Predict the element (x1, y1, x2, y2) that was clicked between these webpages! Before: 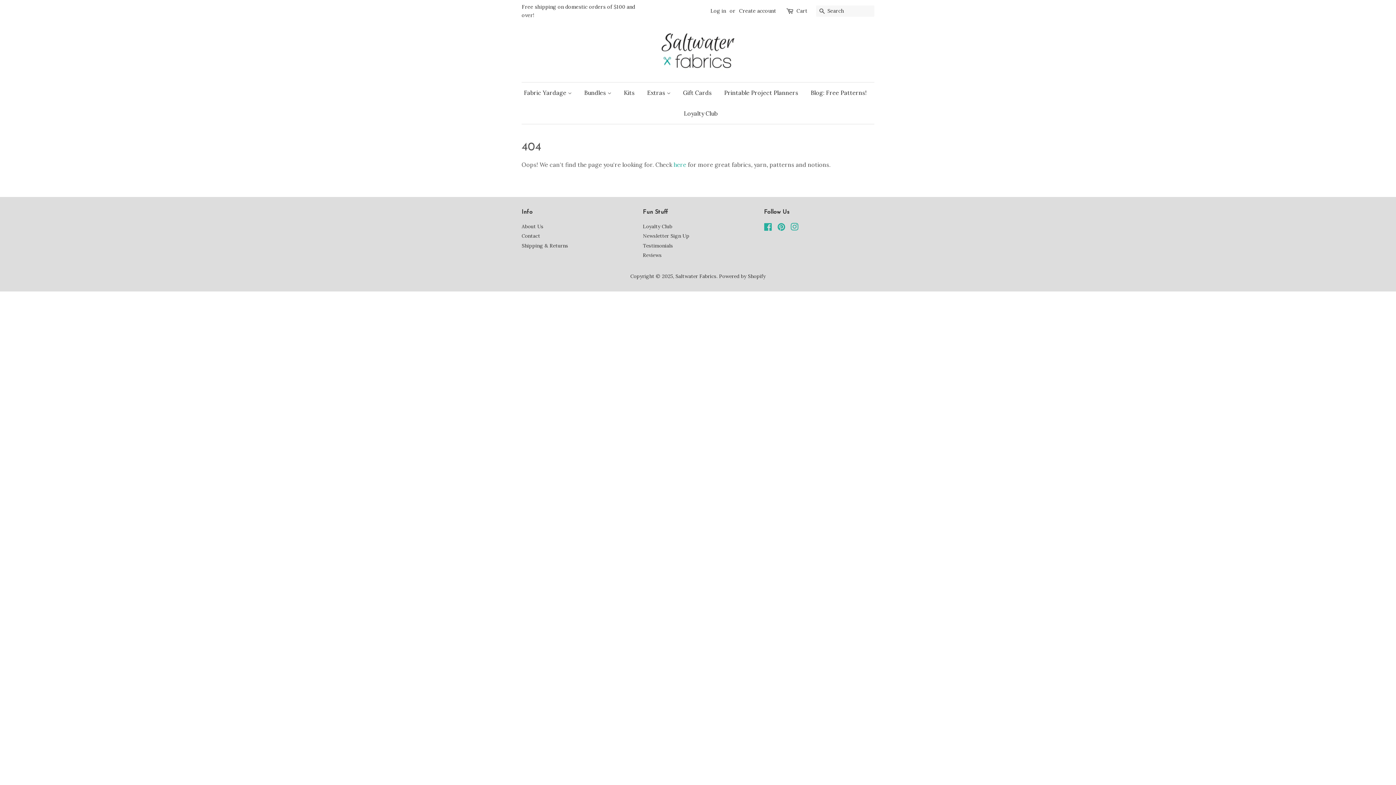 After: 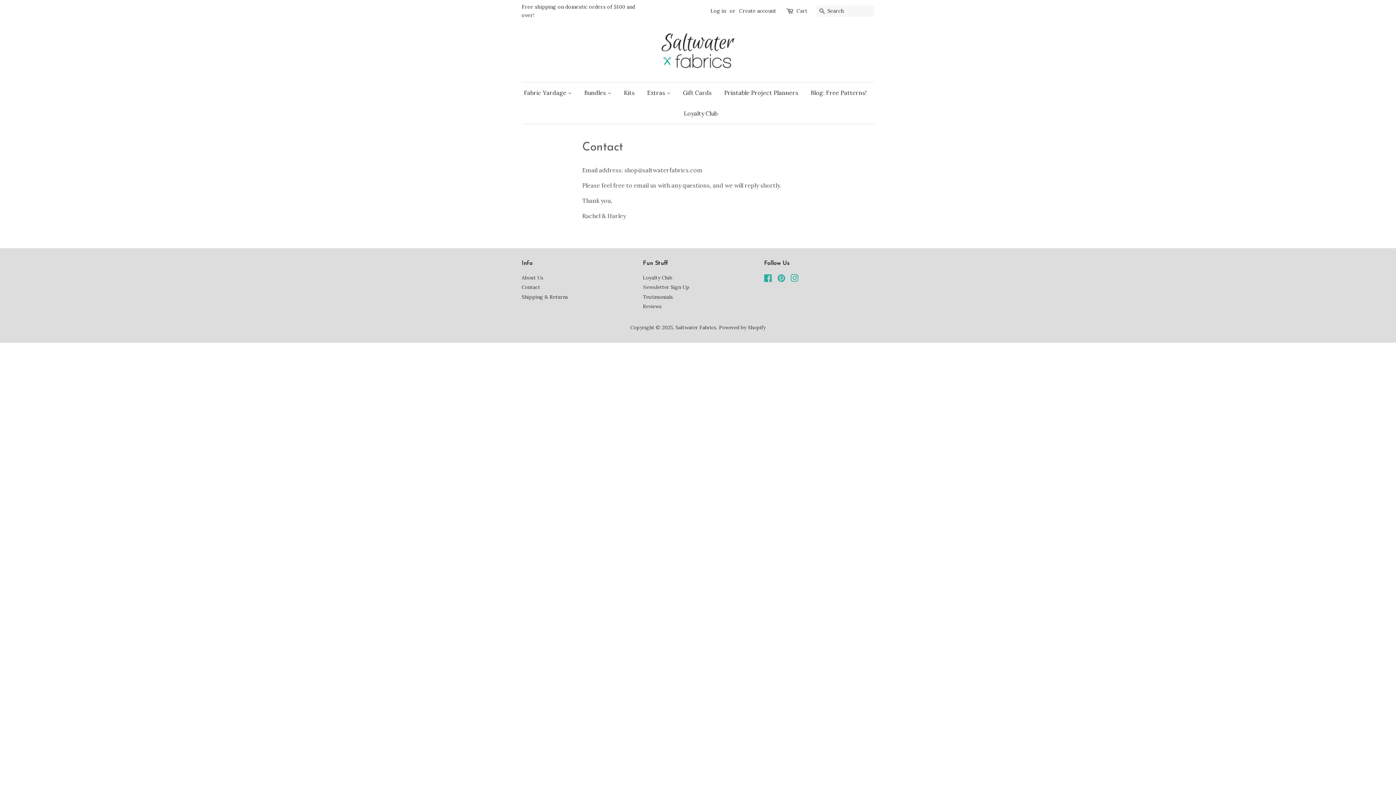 Action: bbox: (521, 232, 540, 239) label: Contact